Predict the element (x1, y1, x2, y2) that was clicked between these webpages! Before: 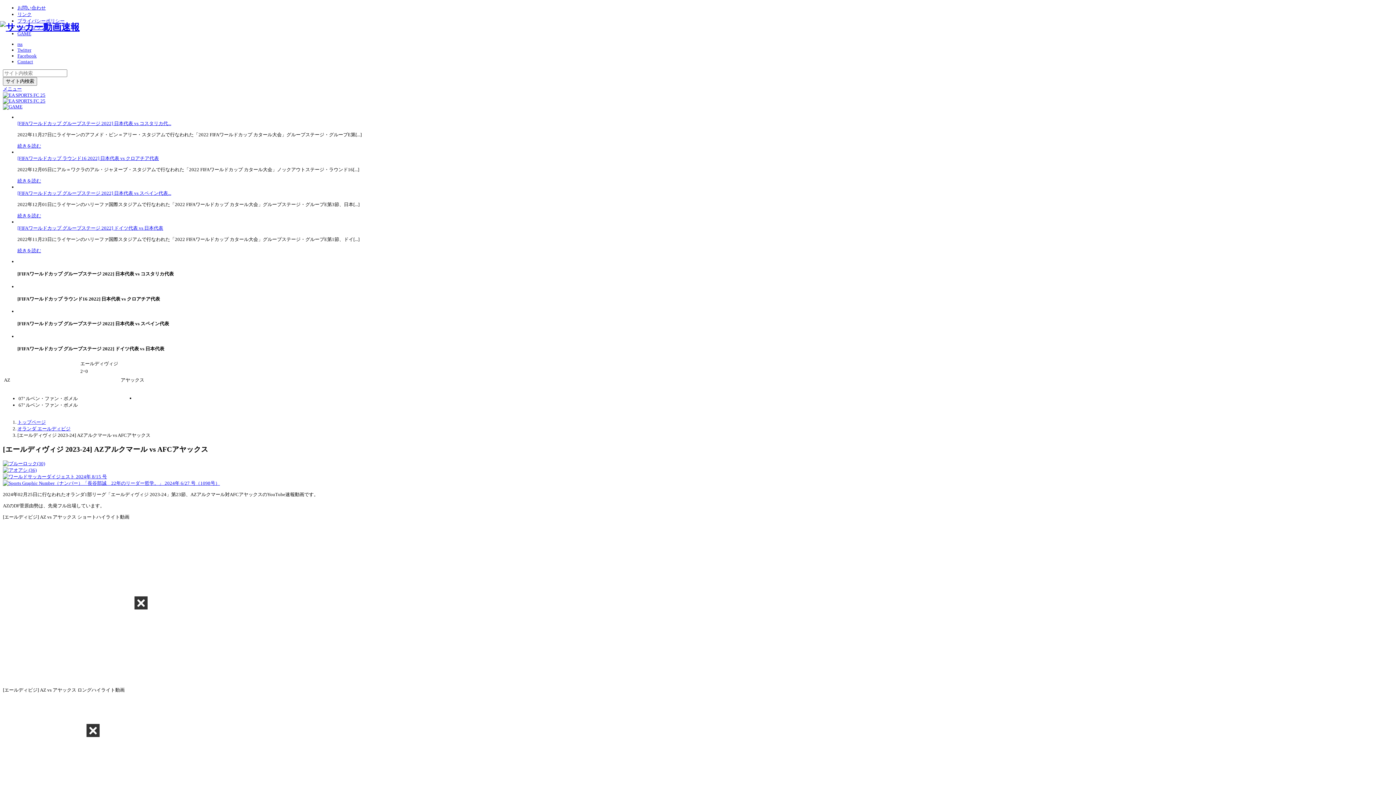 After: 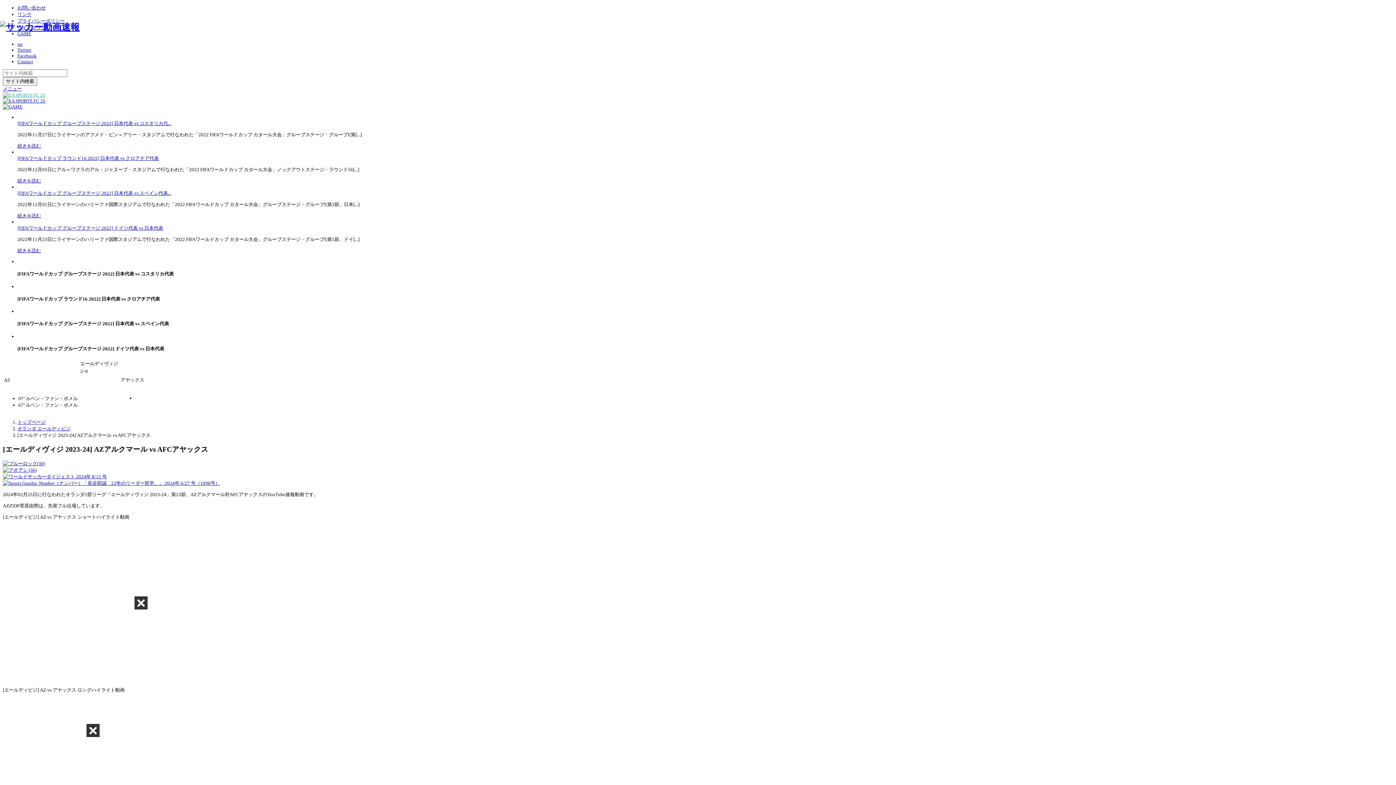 Action: bbox: (2, 92, 45, 97)